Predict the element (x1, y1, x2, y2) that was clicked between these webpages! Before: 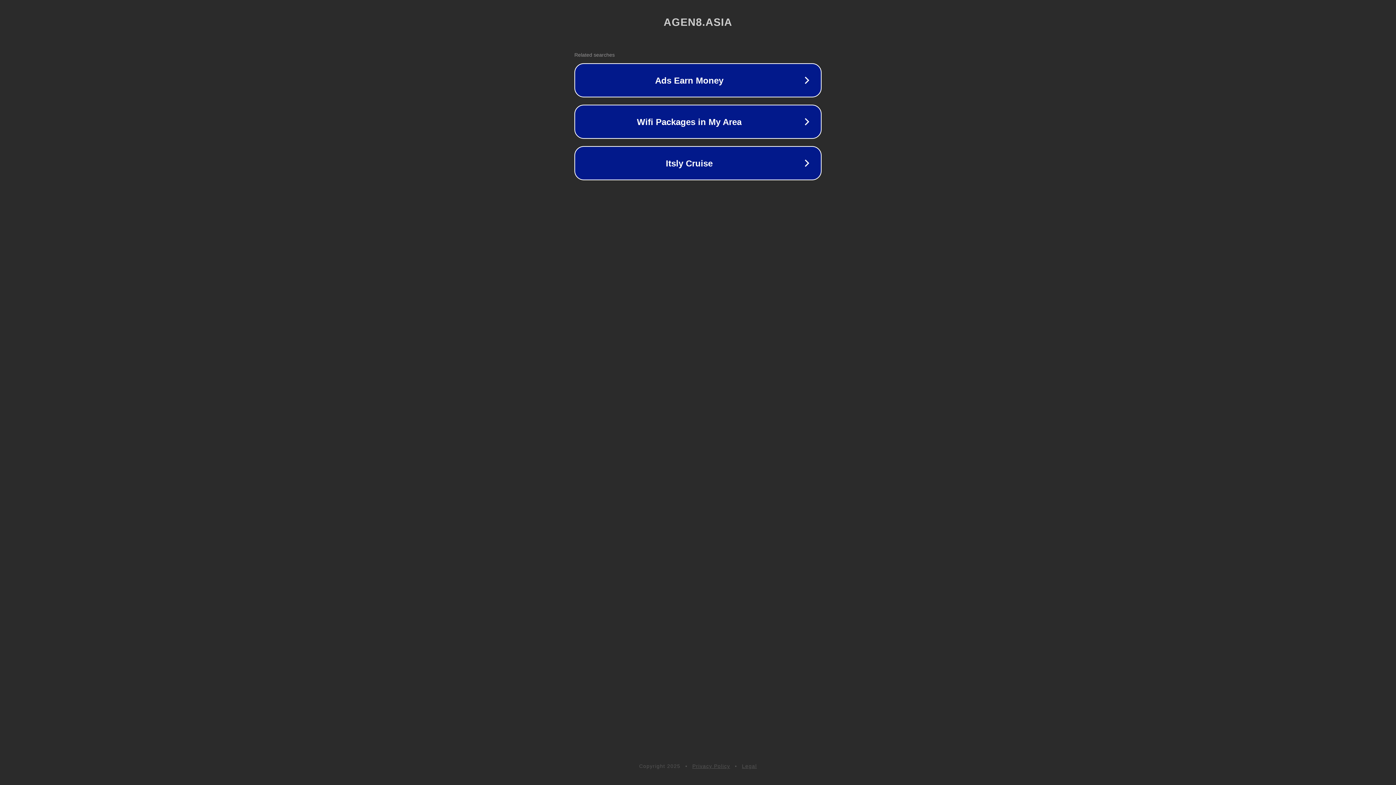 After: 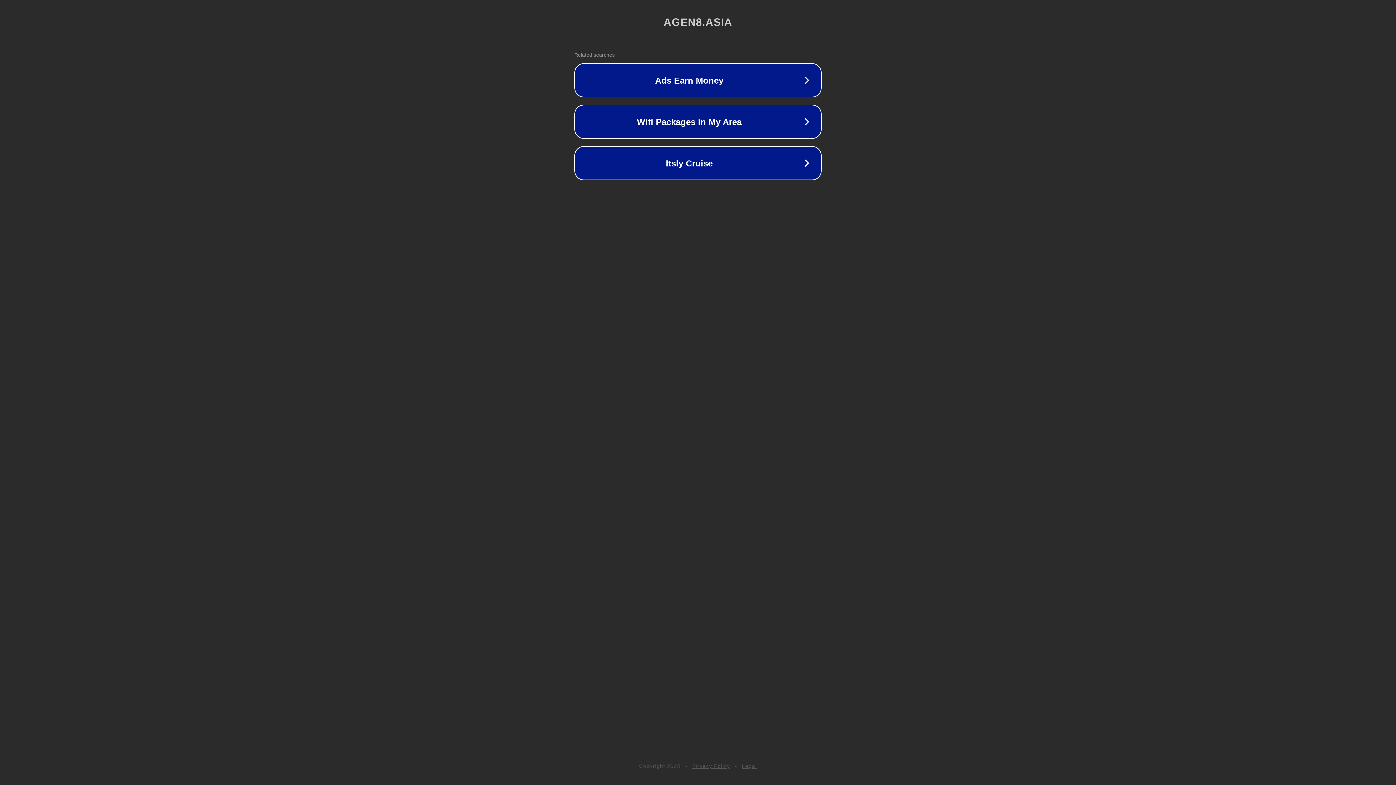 Action: label: Legal bbox: (742, 763, 757, 769)